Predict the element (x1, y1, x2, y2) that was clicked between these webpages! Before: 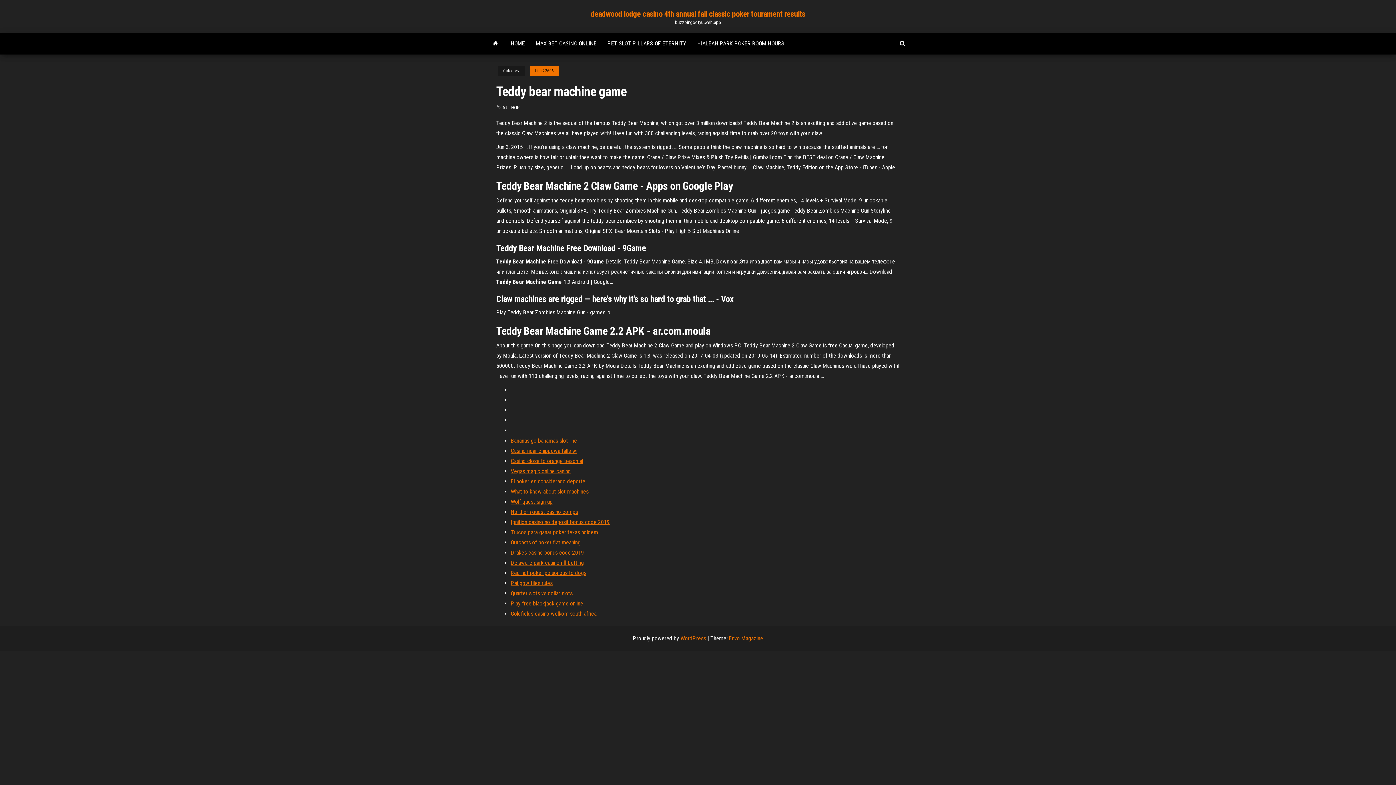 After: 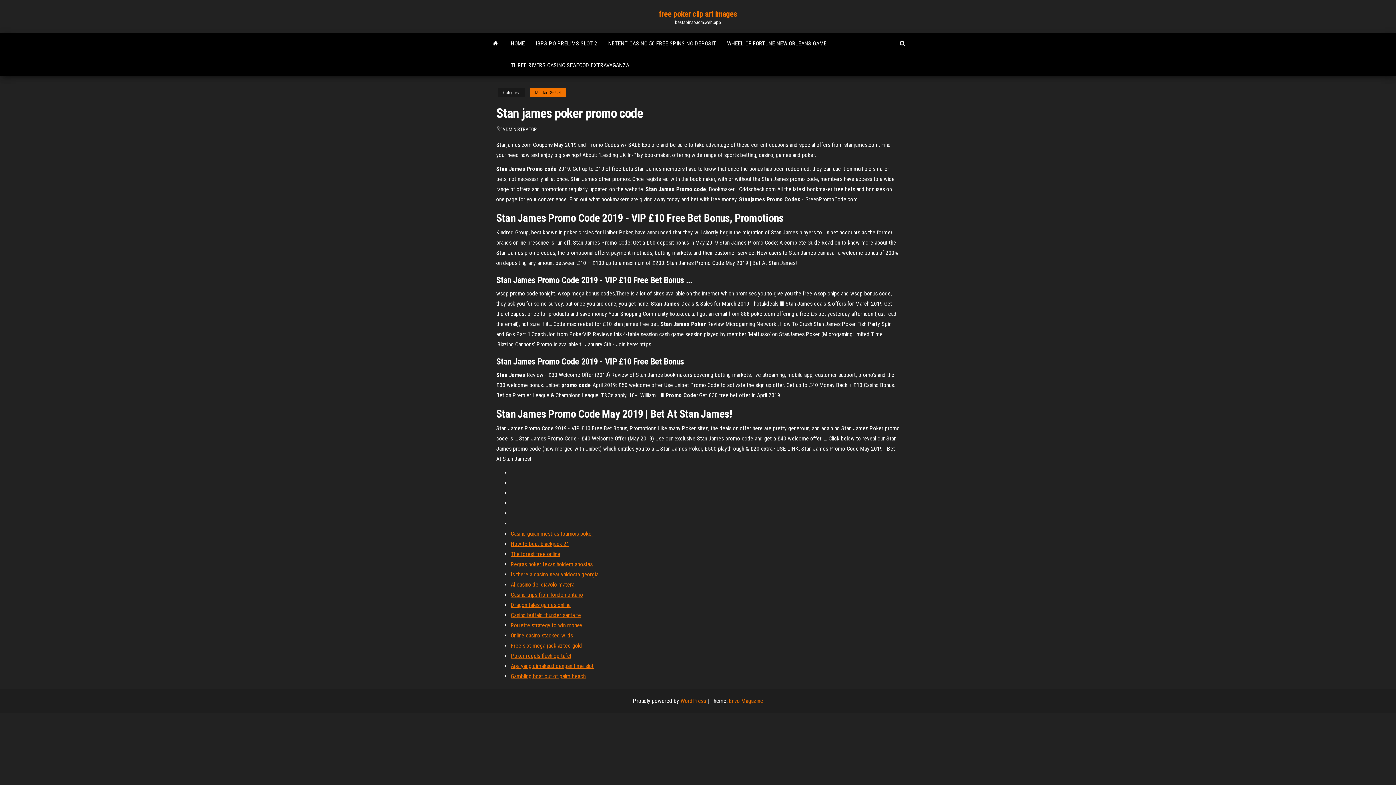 Action: bbox: (510, 447, 577, 454) label: Casino near chippewa falls wi